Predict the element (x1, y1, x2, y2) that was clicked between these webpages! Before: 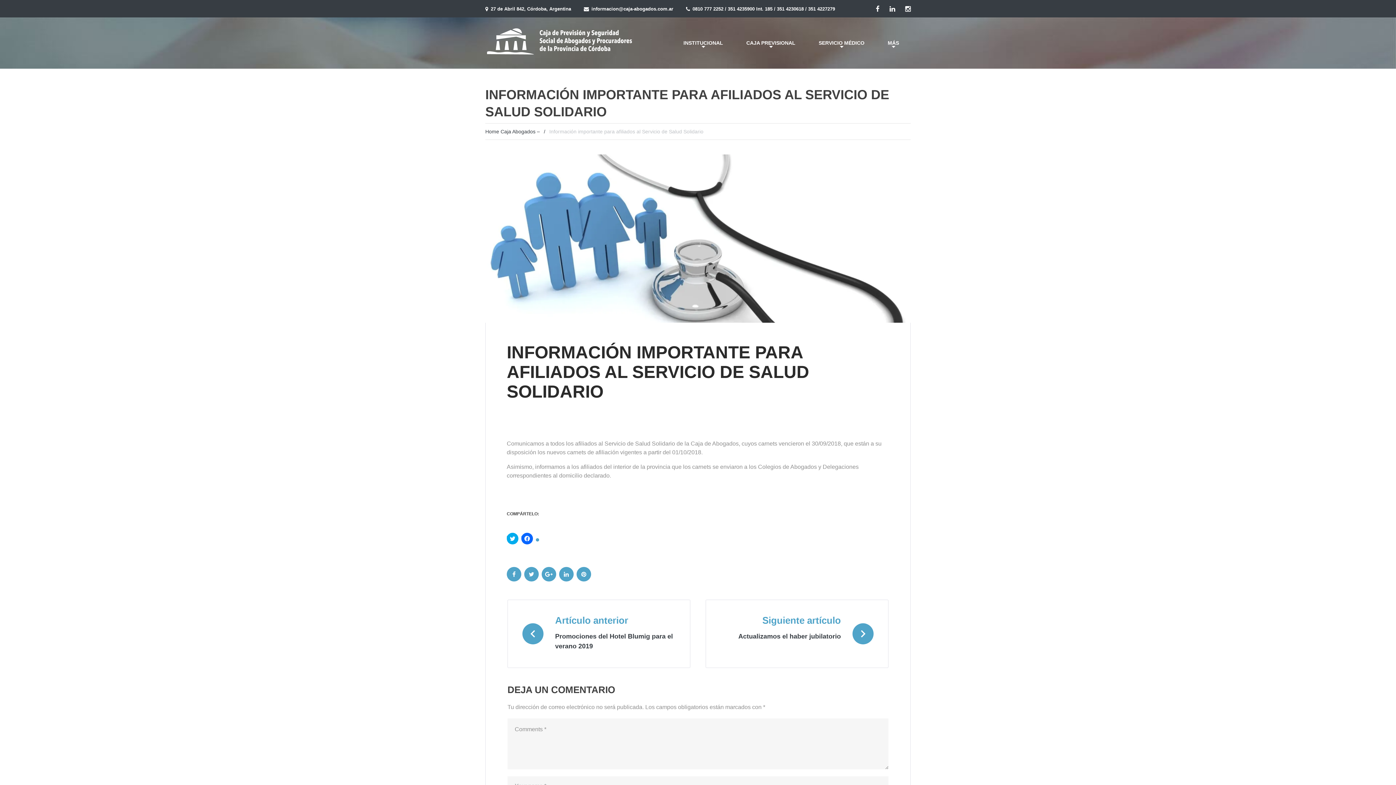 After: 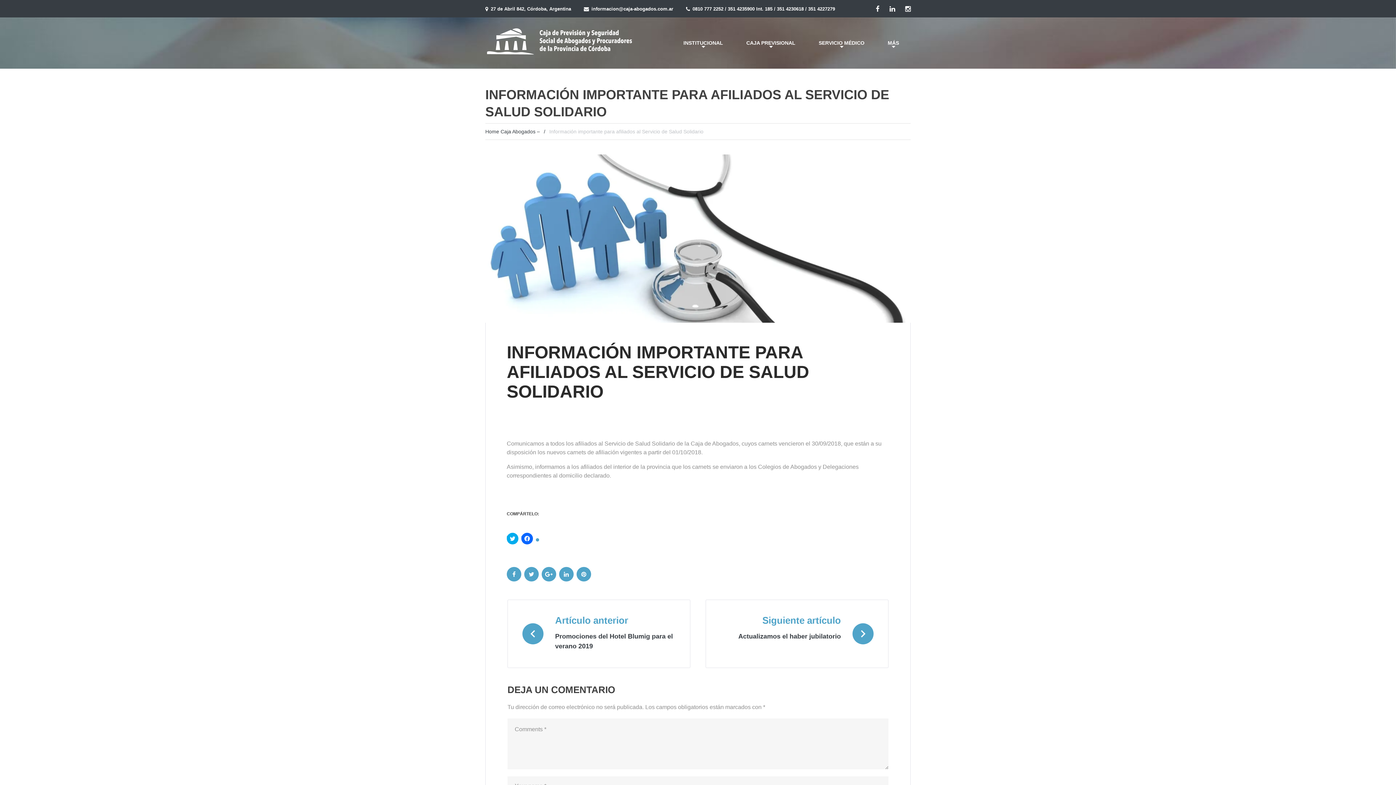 Action: bbox: (808, 6, 835, 11) label: 351 4227279